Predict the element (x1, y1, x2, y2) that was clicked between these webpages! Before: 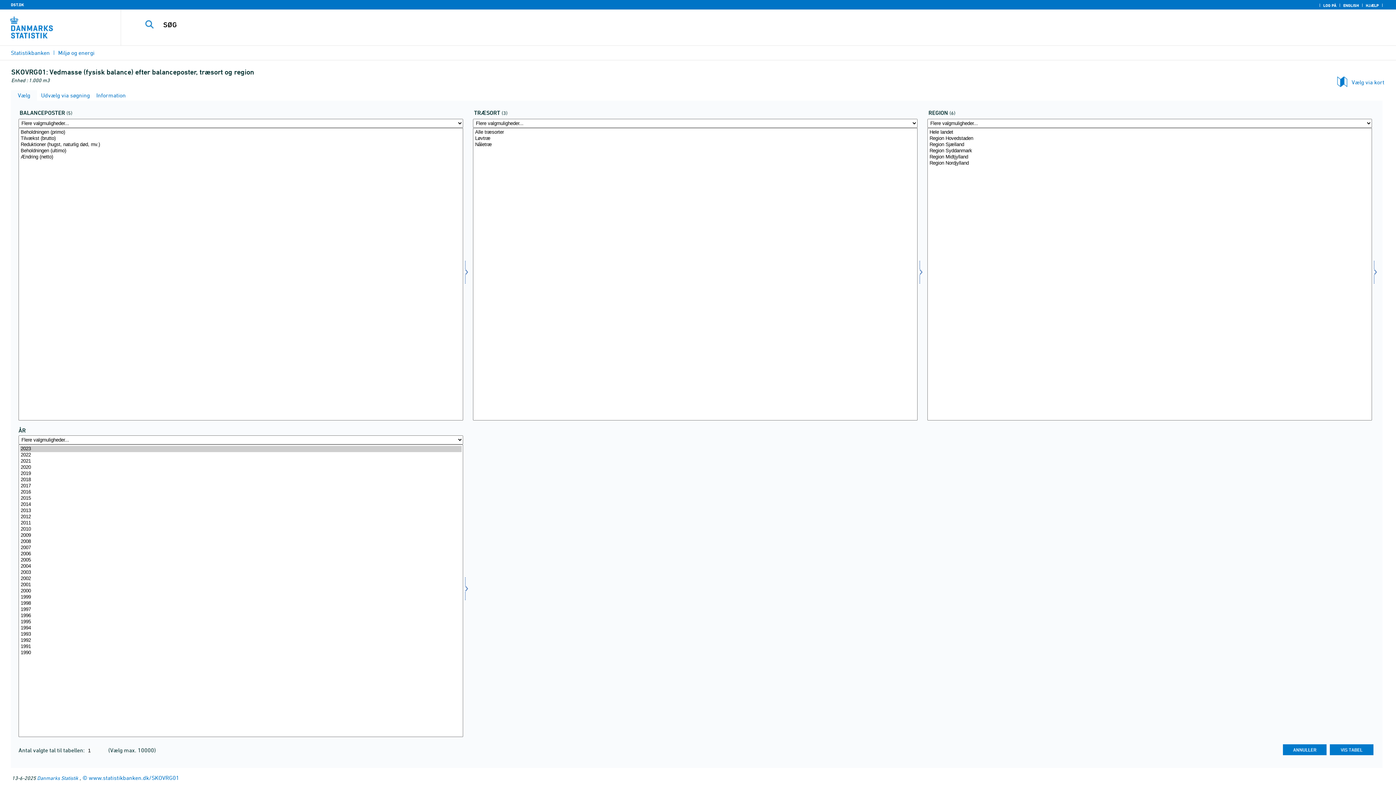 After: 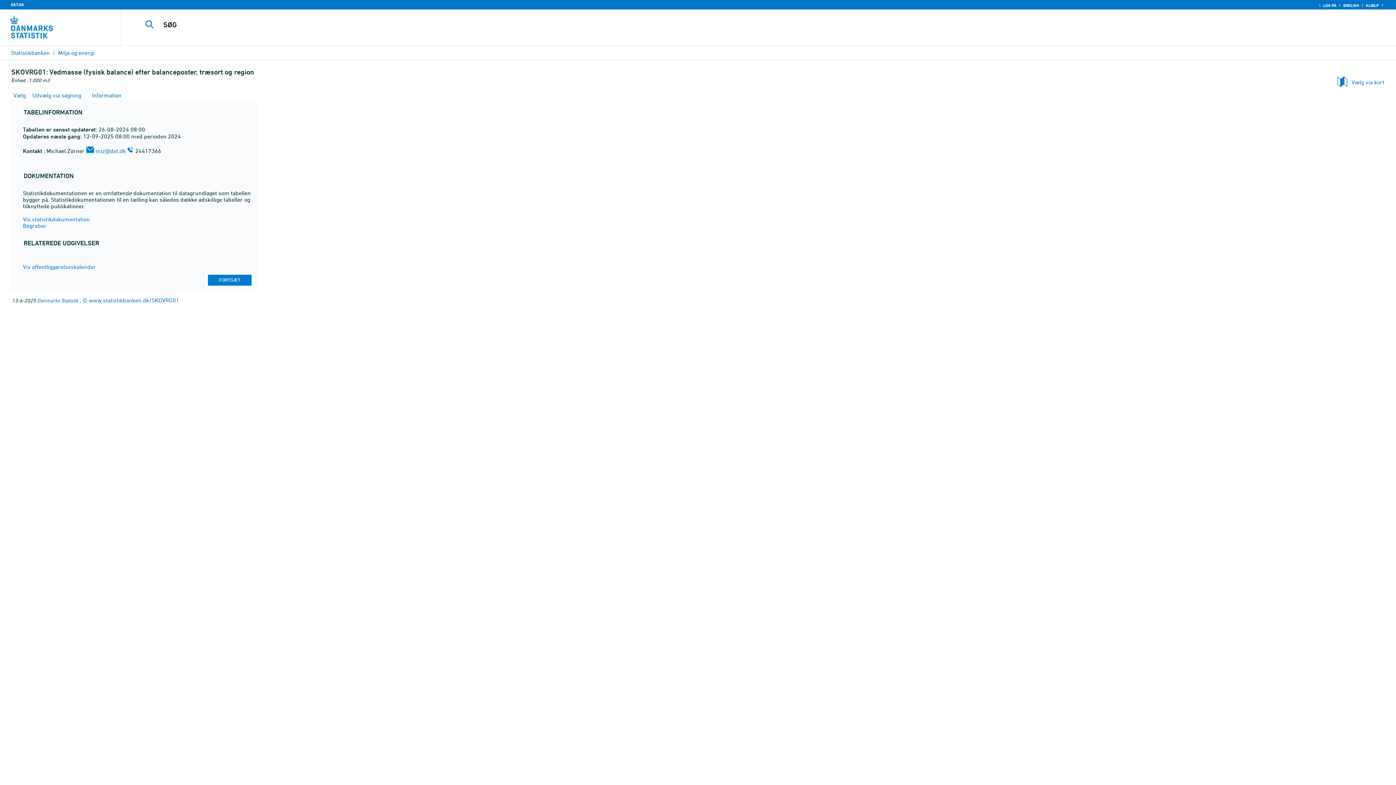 Action: bbox: (94, 92, 125, 98) label:  Information